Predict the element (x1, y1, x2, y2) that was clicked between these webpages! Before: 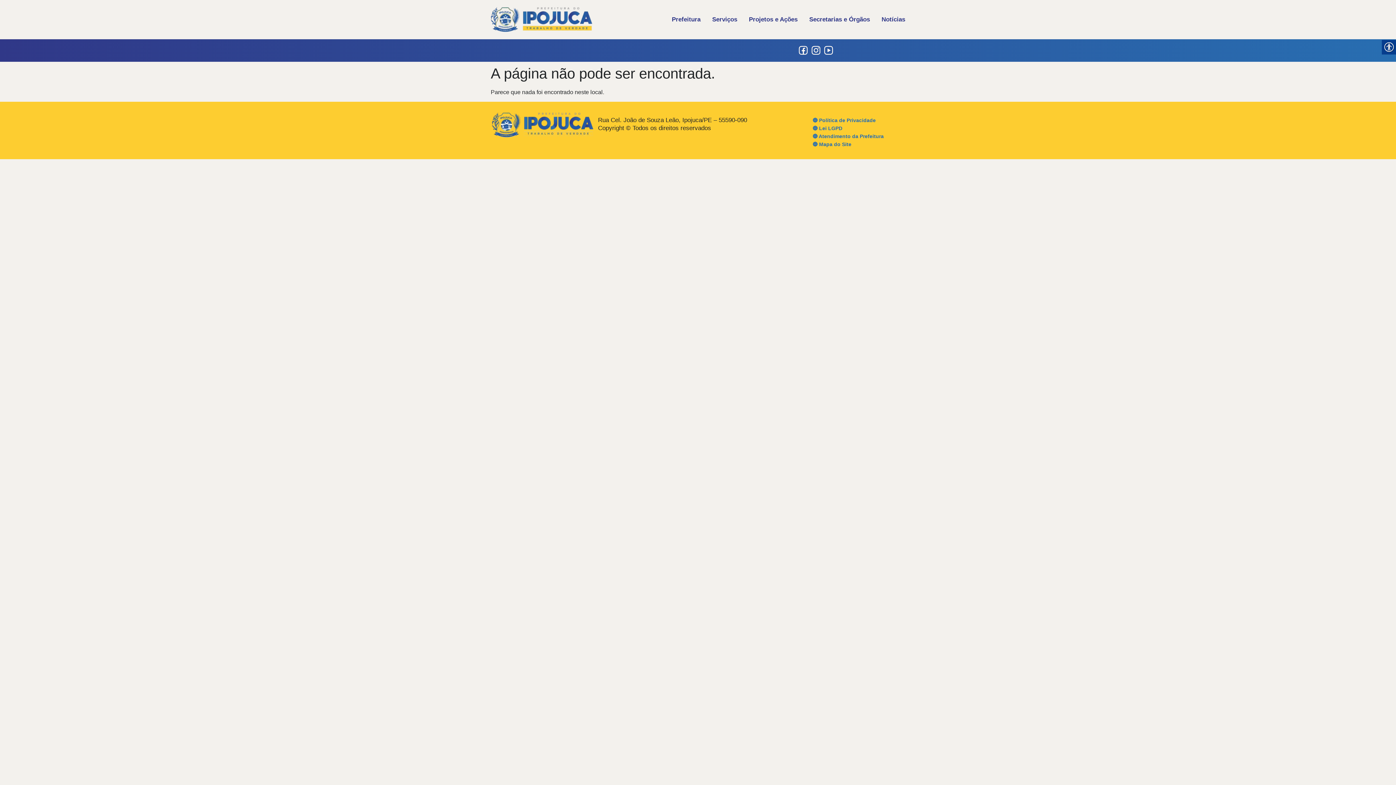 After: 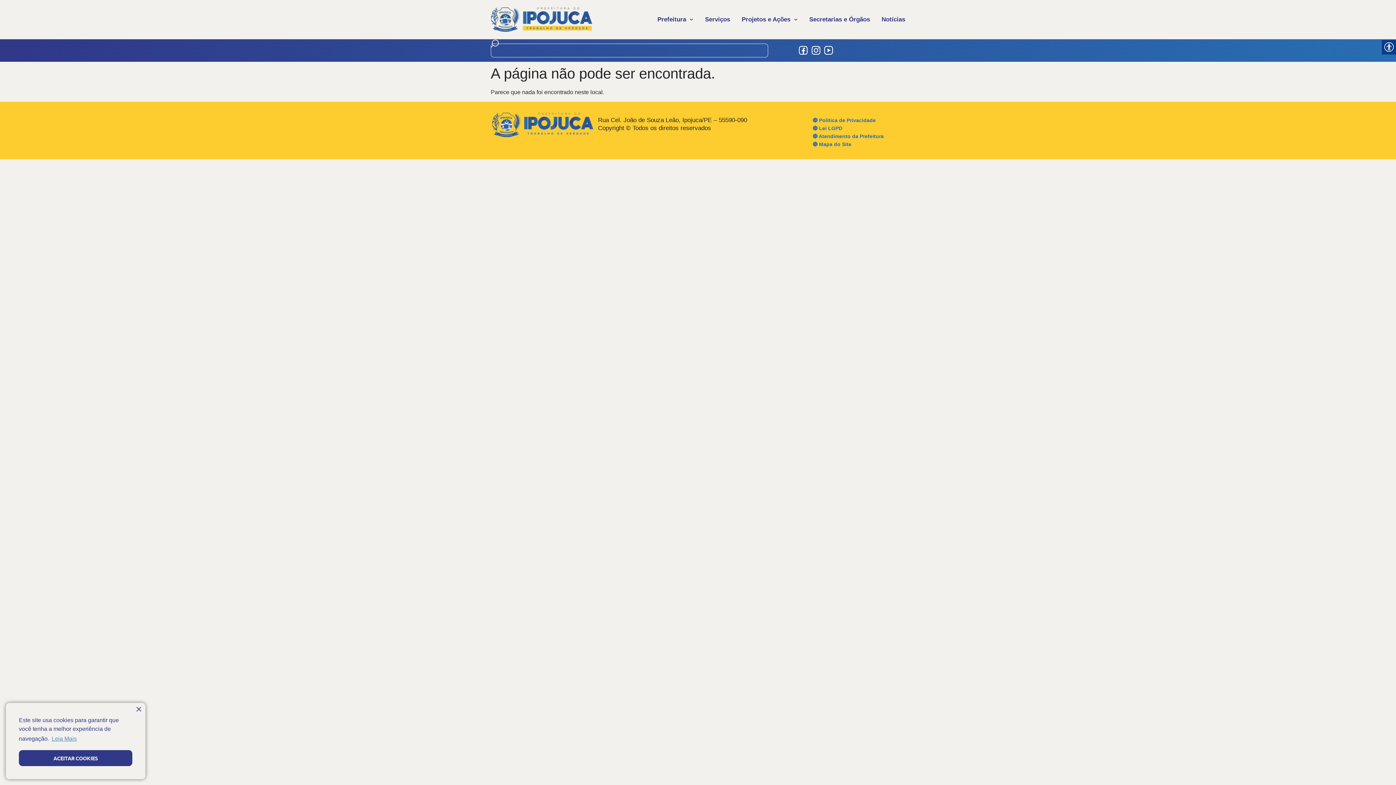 Action: bbox: (1382, 40, 1396, 54)